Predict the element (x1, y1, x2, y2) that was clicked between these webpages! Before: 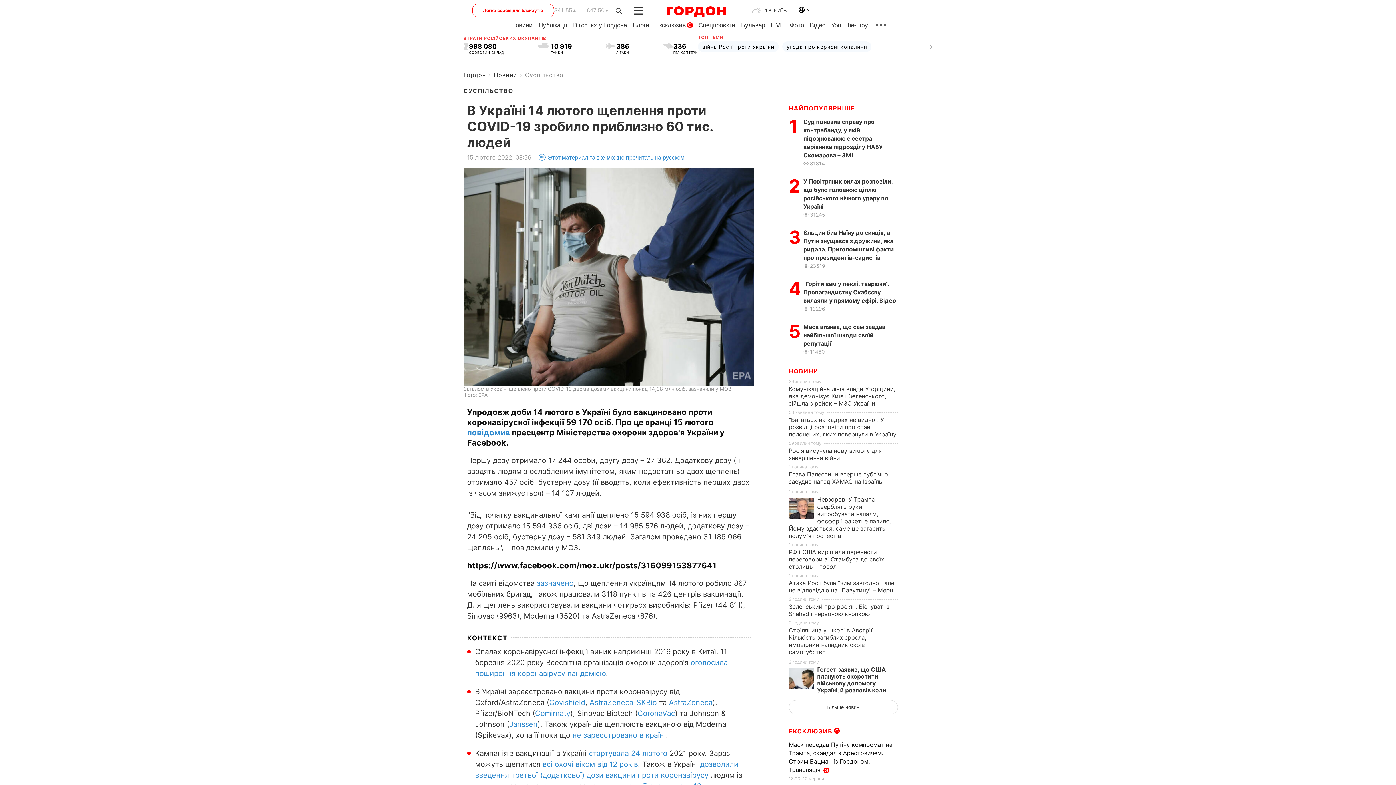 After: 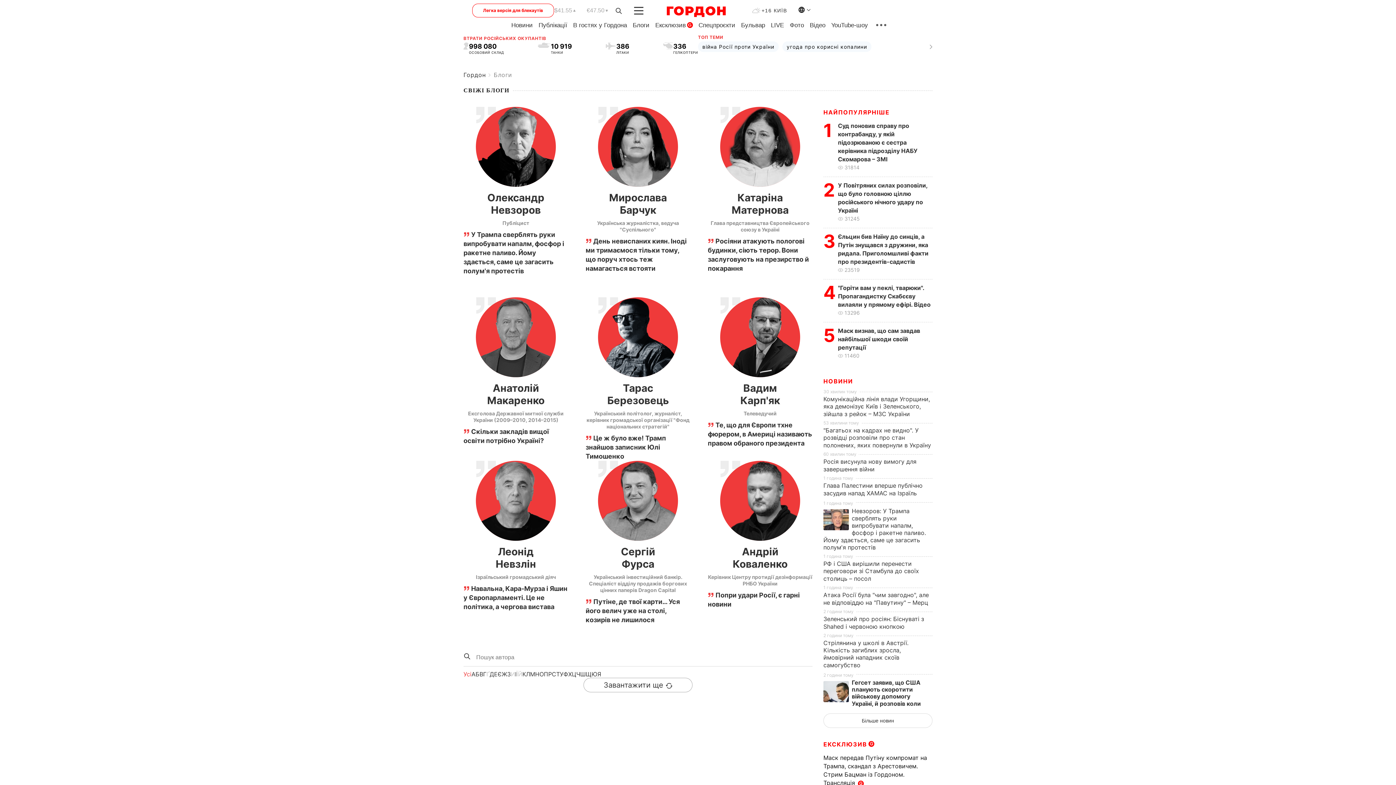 Action: label: Блоги bbox: (632, 21, 649, 28)